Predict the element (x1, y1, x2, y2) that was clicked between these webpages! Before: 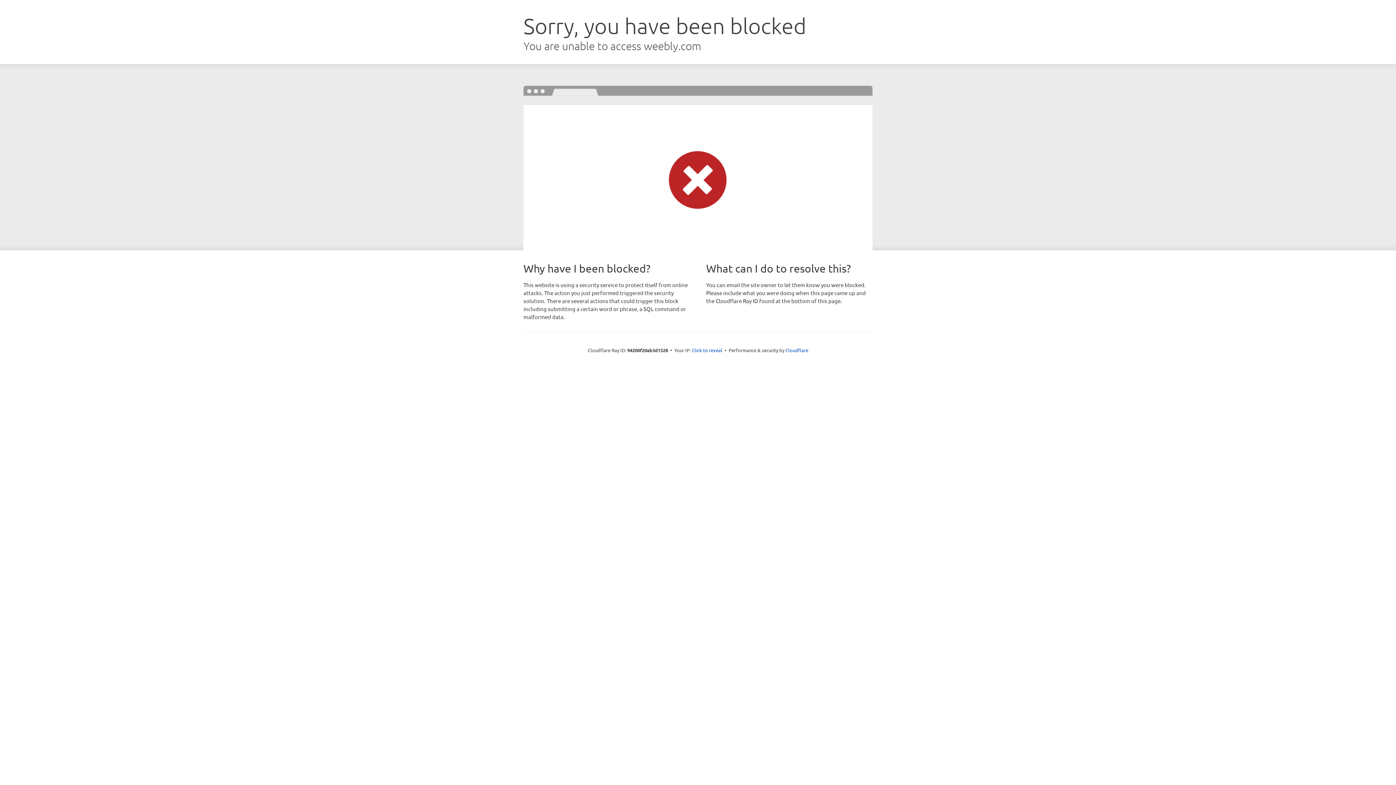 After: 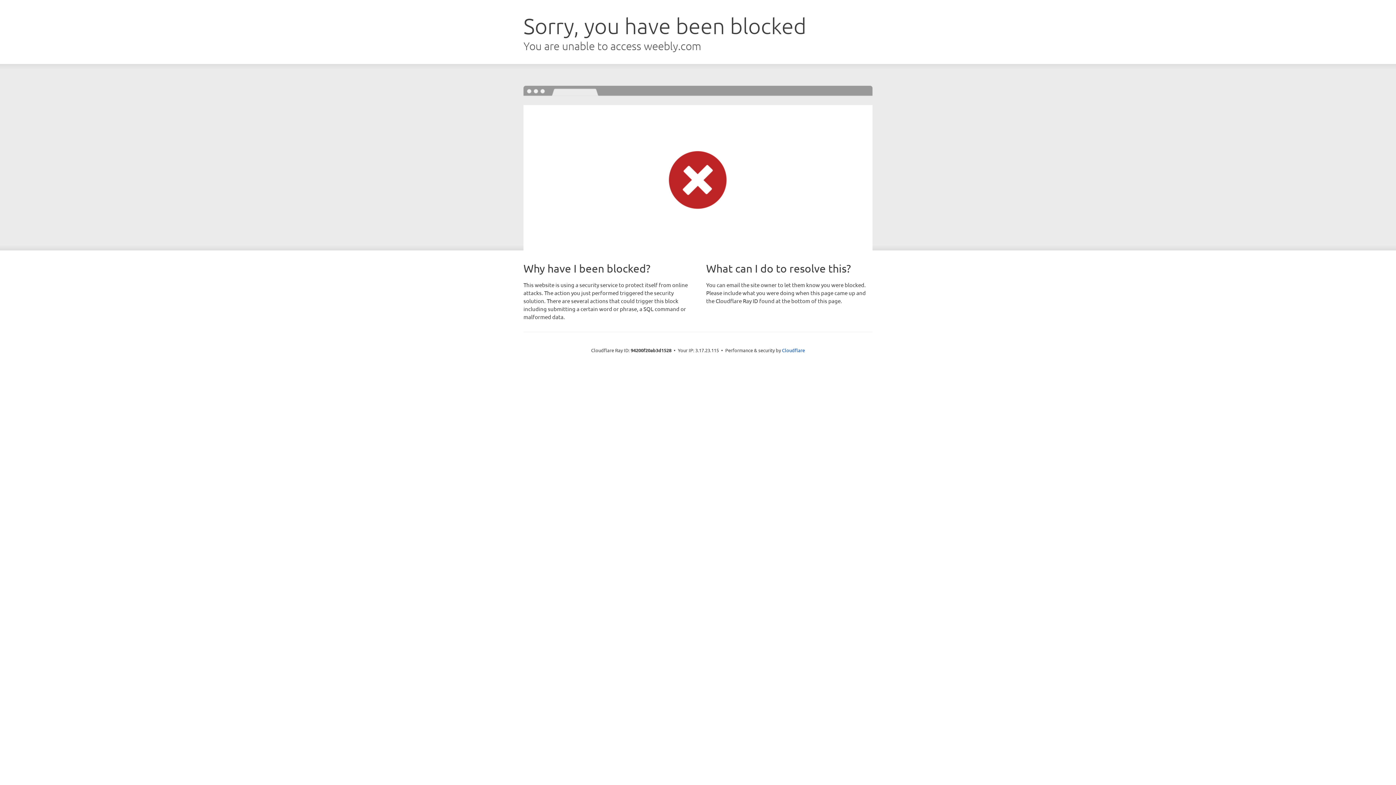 Action: bbox: (692, 346, 722, 353) label: Click to reveal